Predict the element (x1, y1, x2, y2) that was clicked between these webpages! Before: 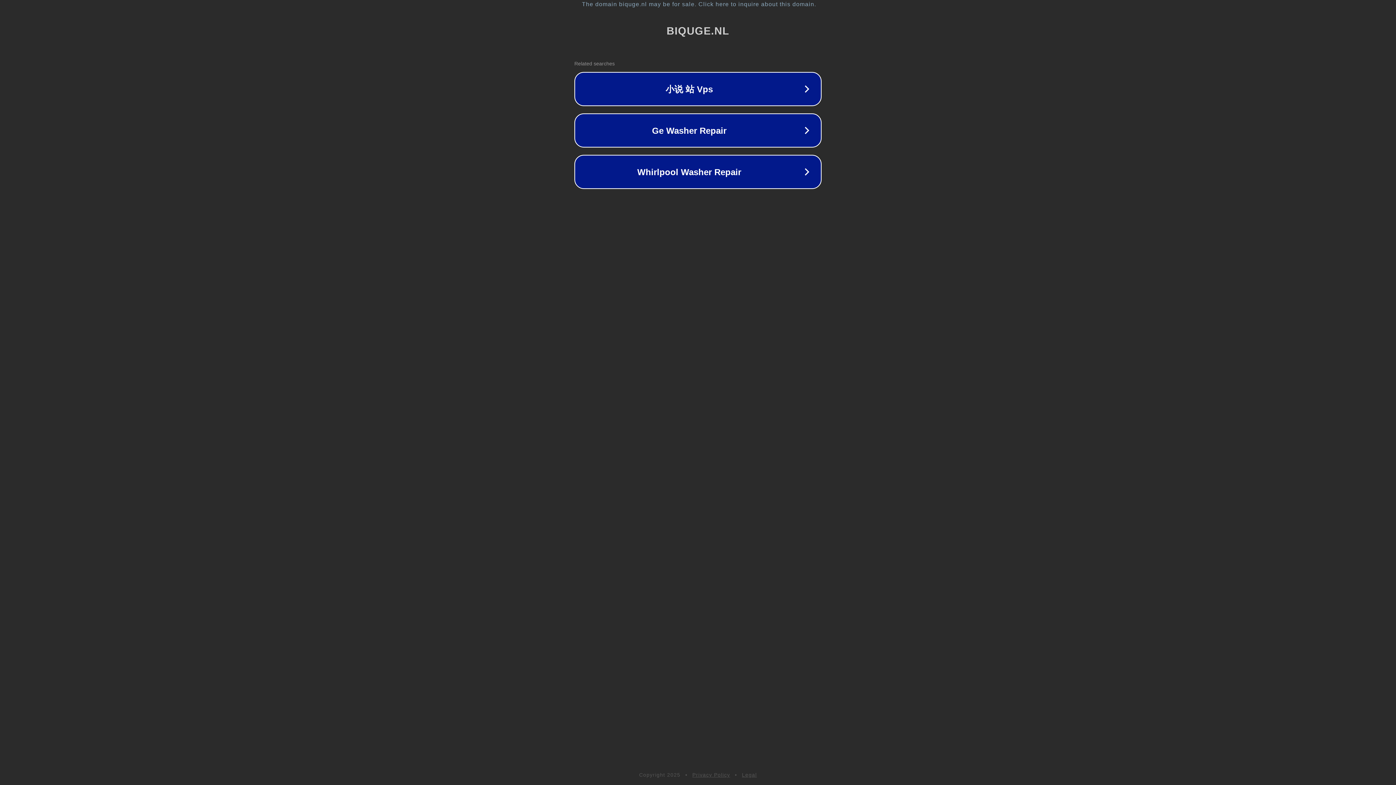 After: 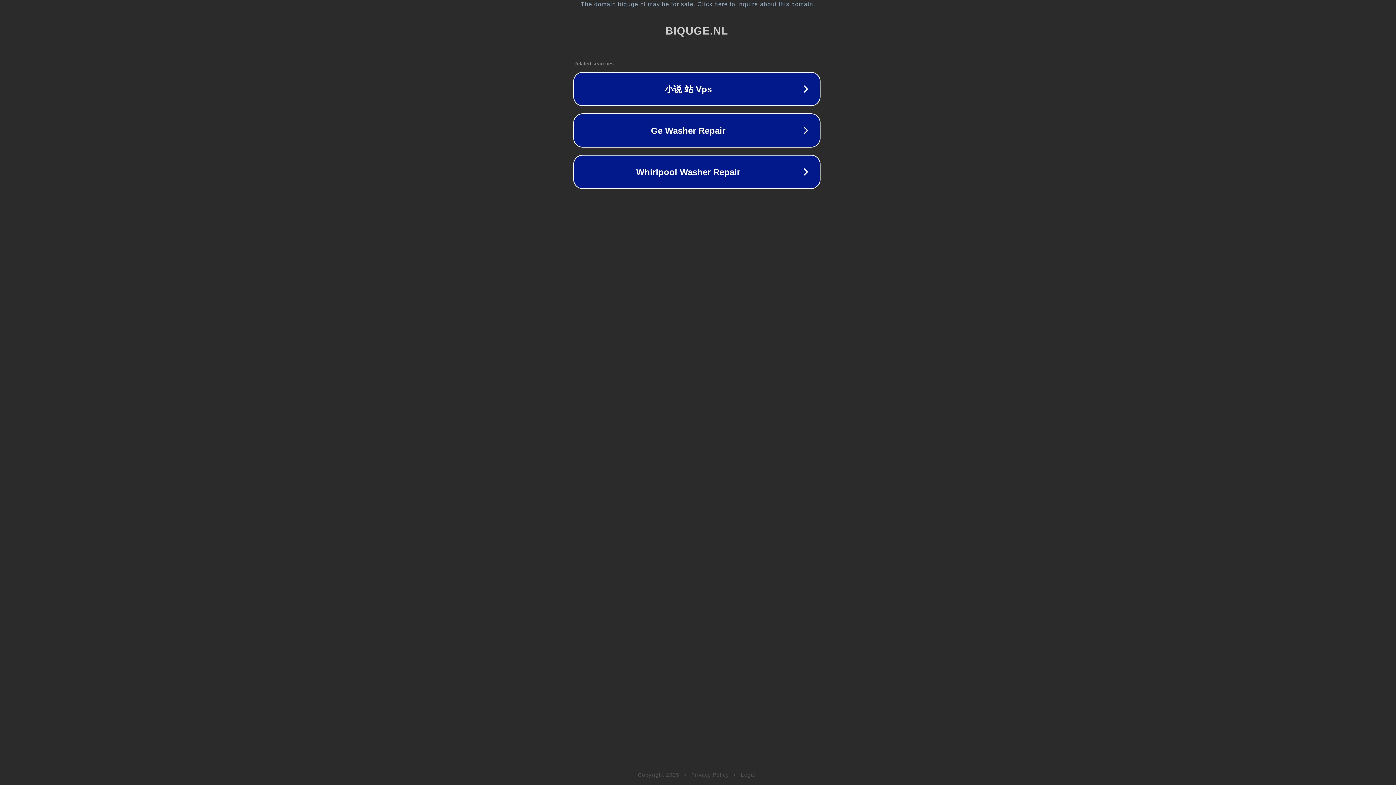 Action: label: The domain biquge.nl may be for sale. Click here to inquire about this domain. bbox: (1, 1, 1397, 7)